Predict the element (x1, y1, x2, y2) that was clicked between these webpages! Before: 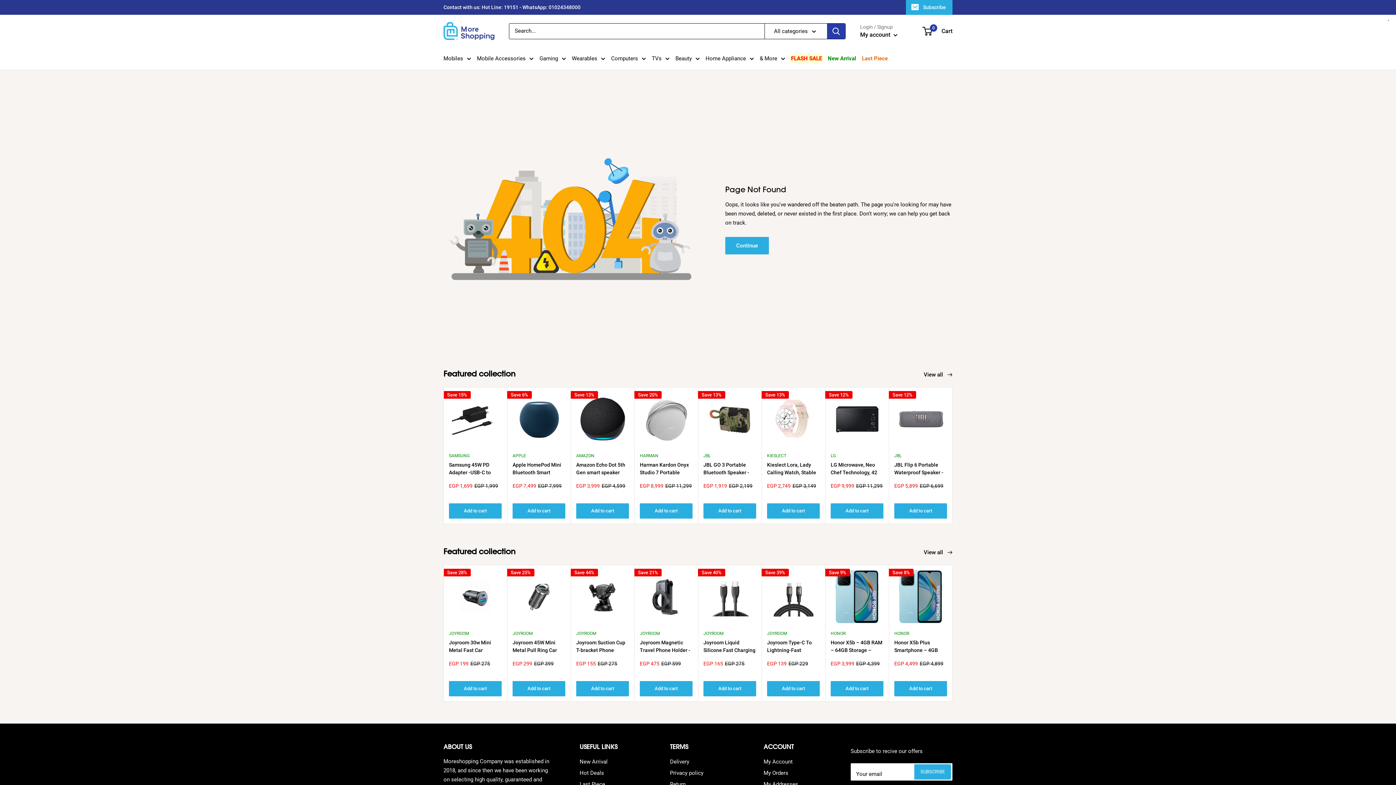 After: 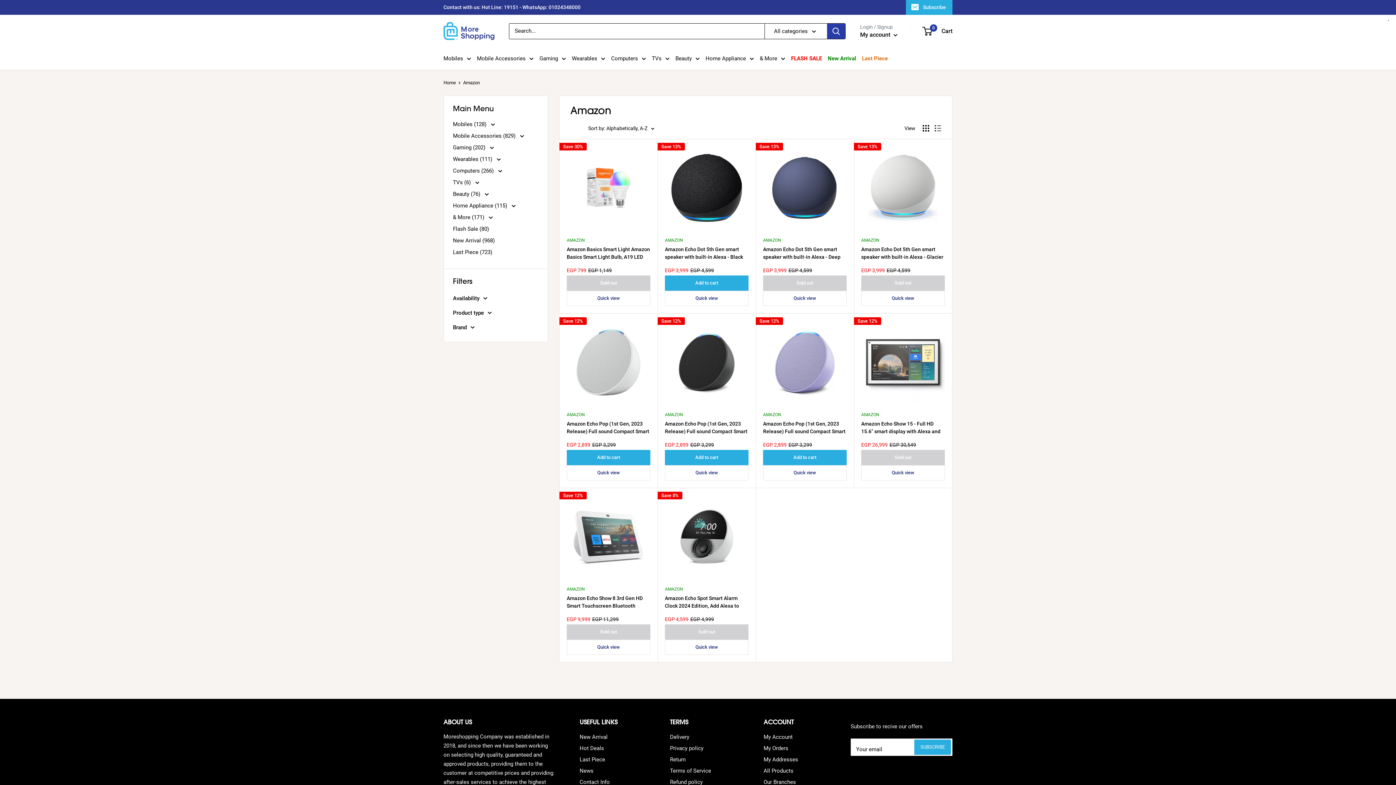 Action: bbox: (576, 452, 629, 459) label: AMAZON